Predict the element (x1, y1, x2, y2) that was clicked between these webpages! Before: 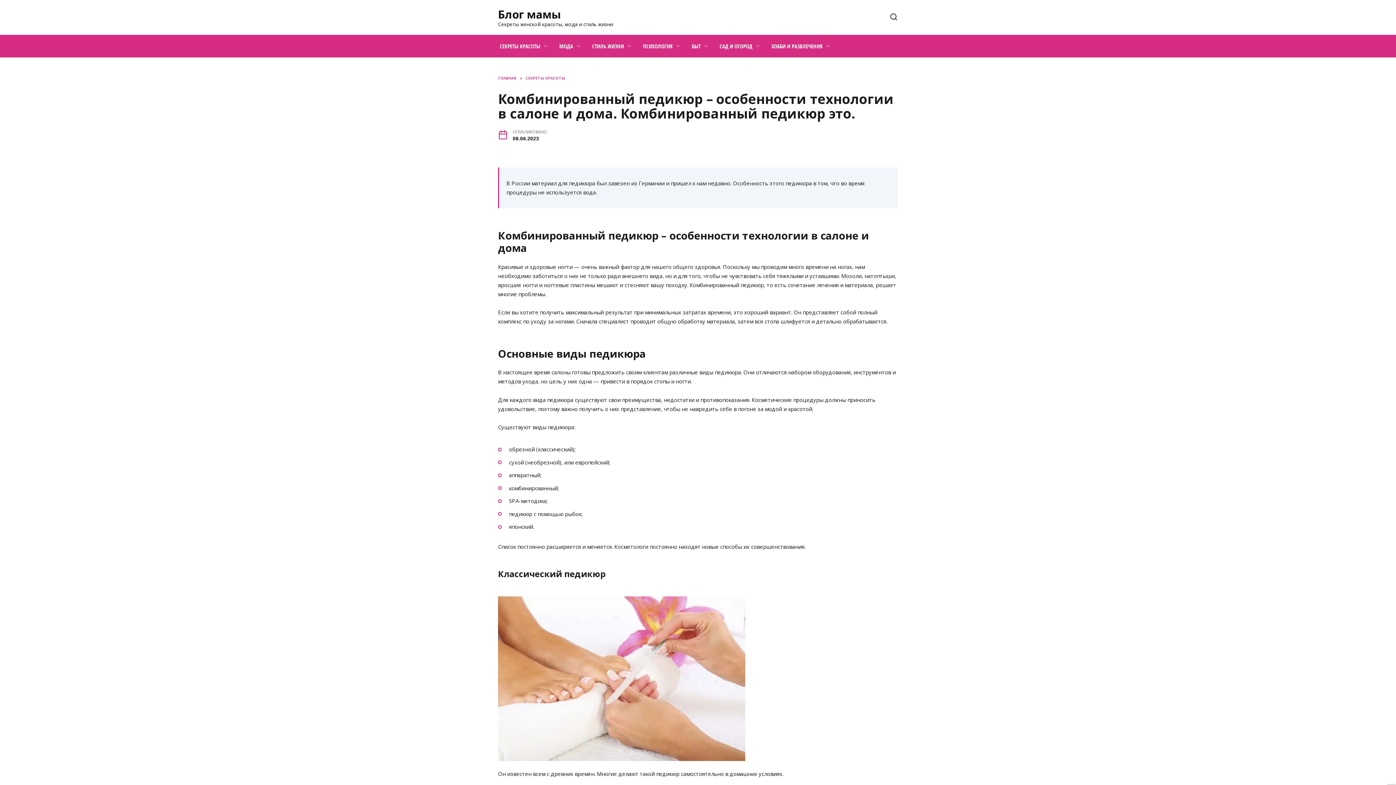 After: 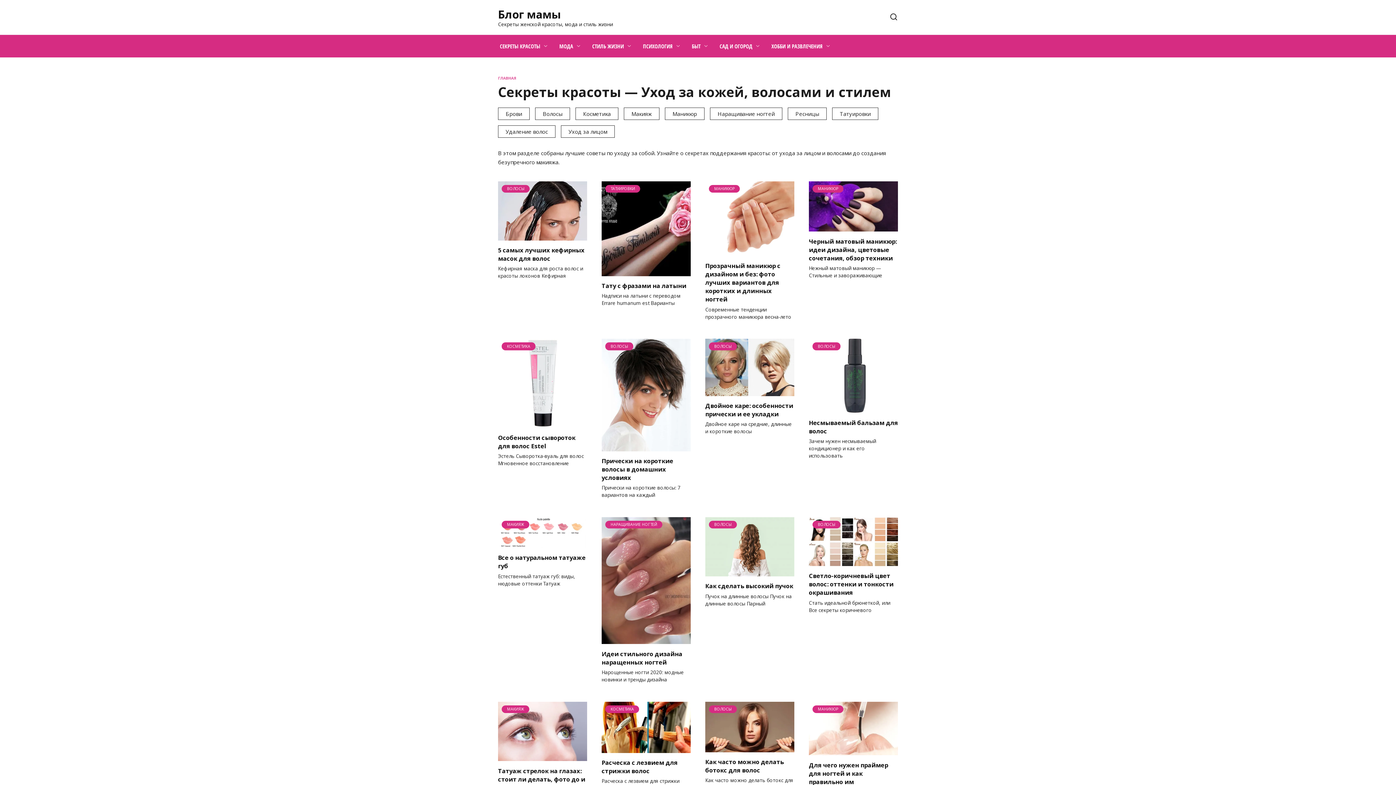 Action: bbox: (525, 75, 565, 80) label: СЕКРЕТЫ КРАСОТЫ